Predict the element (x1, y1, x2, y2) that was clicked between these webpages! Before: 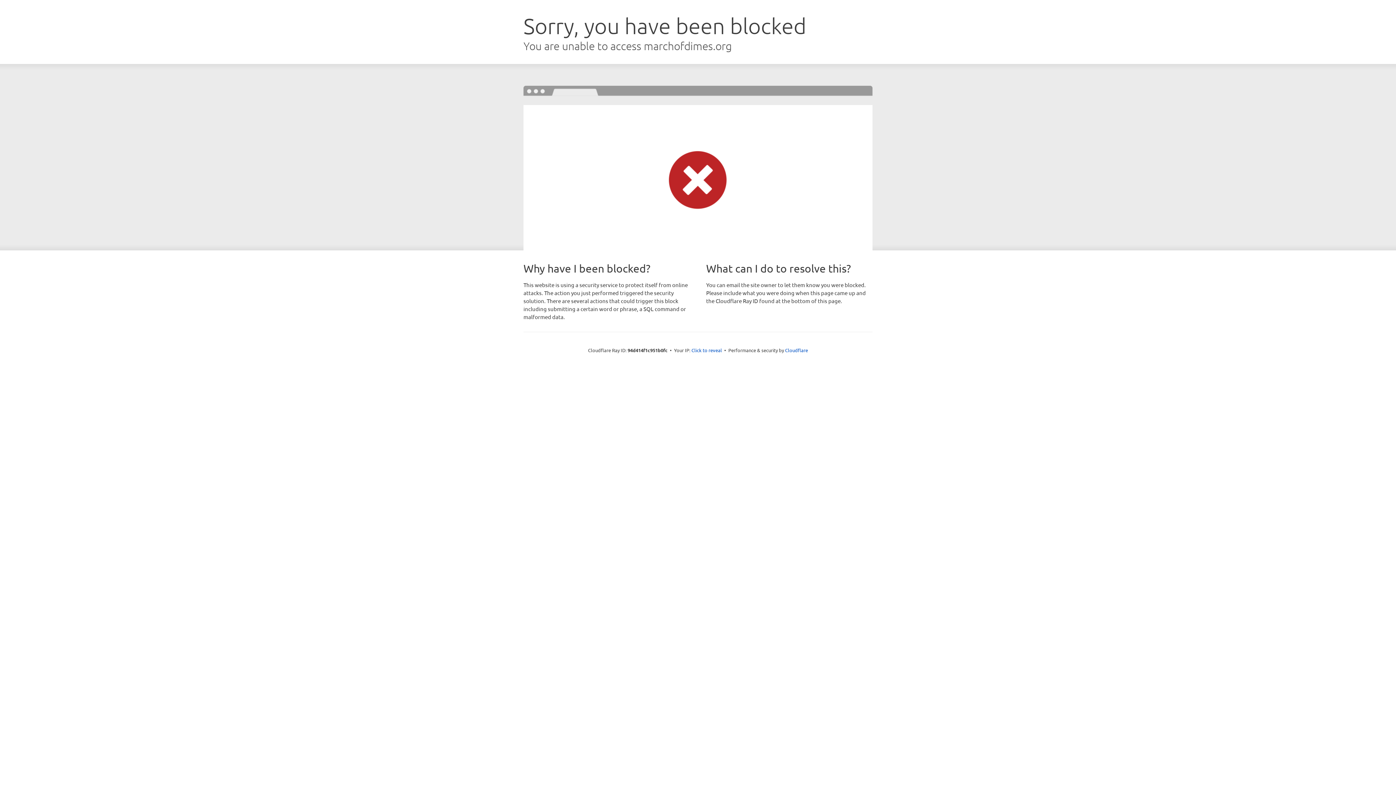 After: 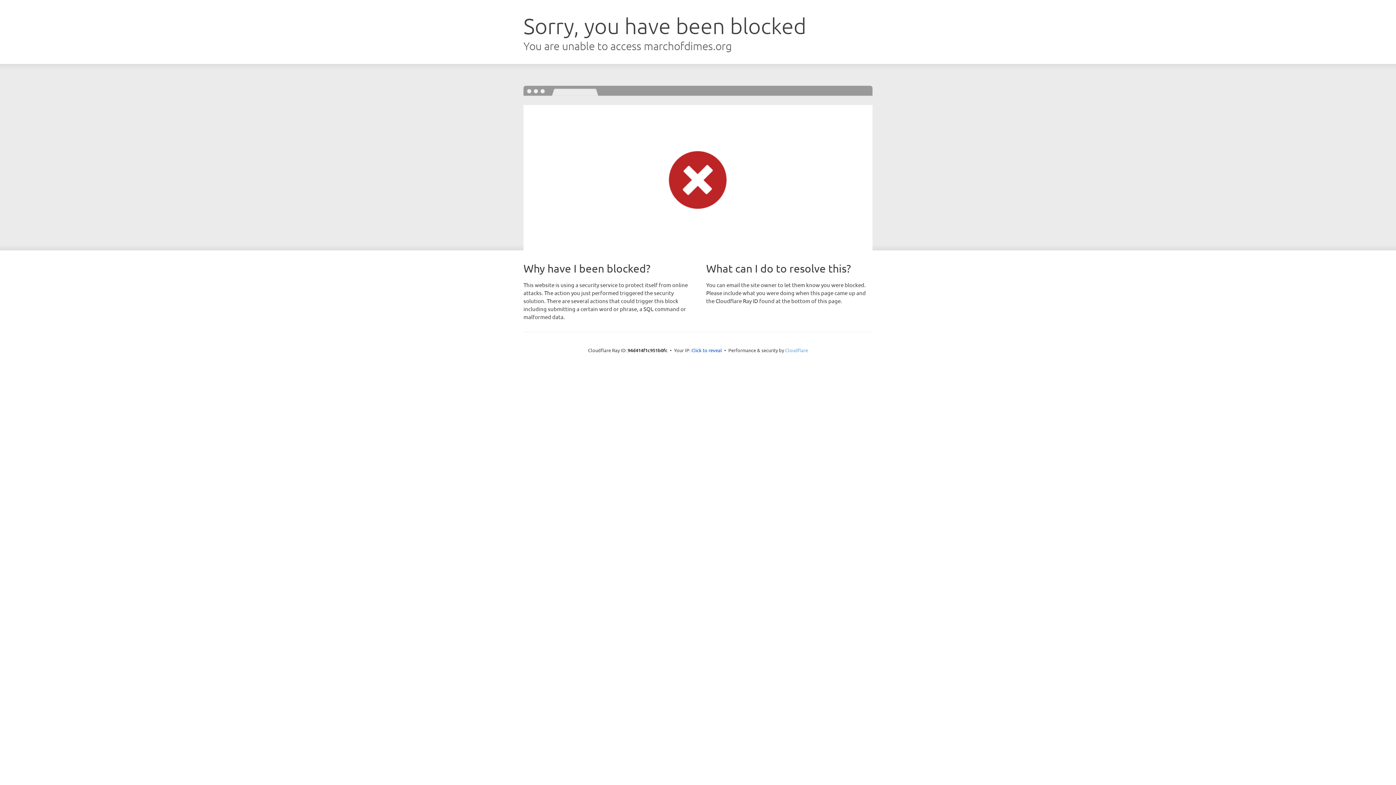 Action: label: Cloudflare bbox: (785, 347, 808, 353)